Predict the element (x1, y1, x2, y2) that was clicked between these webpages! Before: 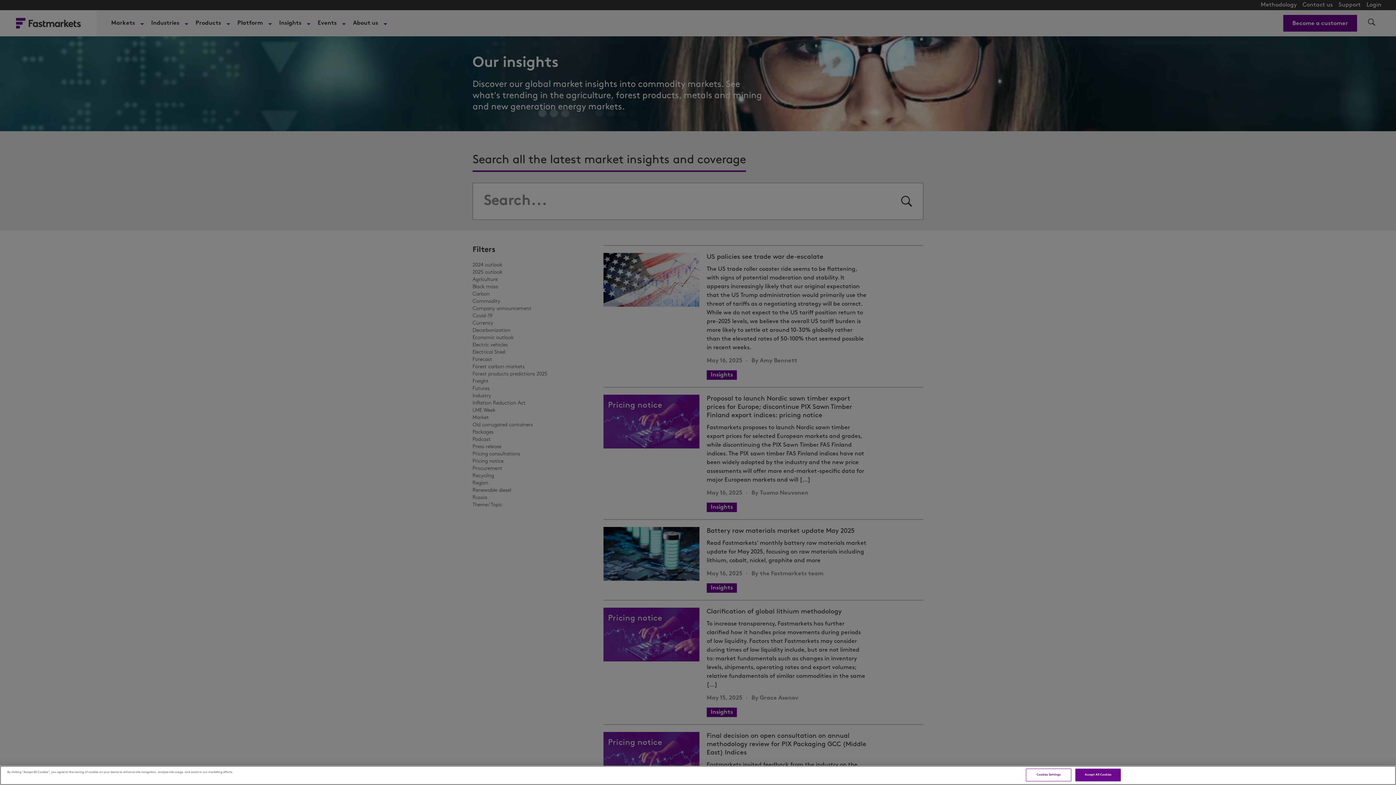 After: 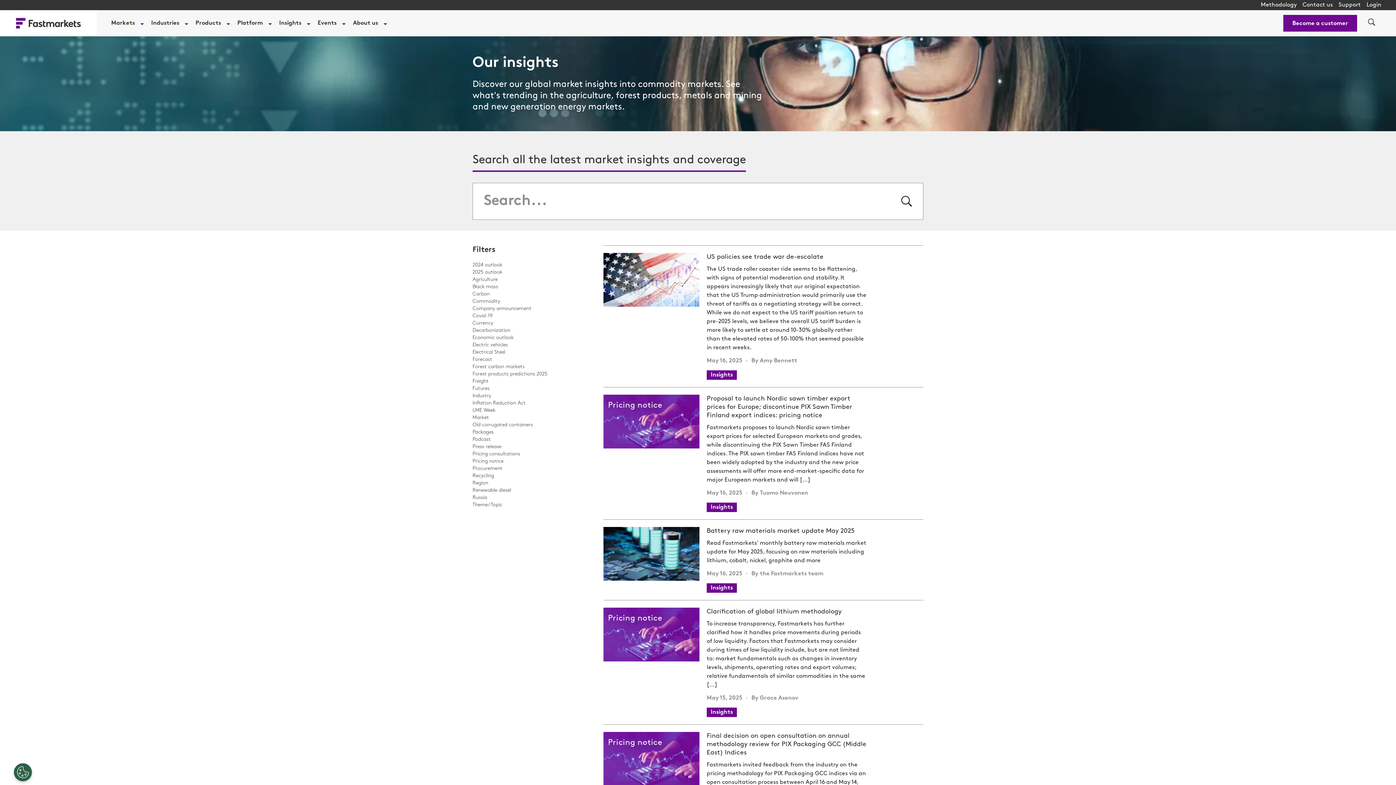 Action: label: Accept All Cookies bbox: (1075, 769, 1121, 781)